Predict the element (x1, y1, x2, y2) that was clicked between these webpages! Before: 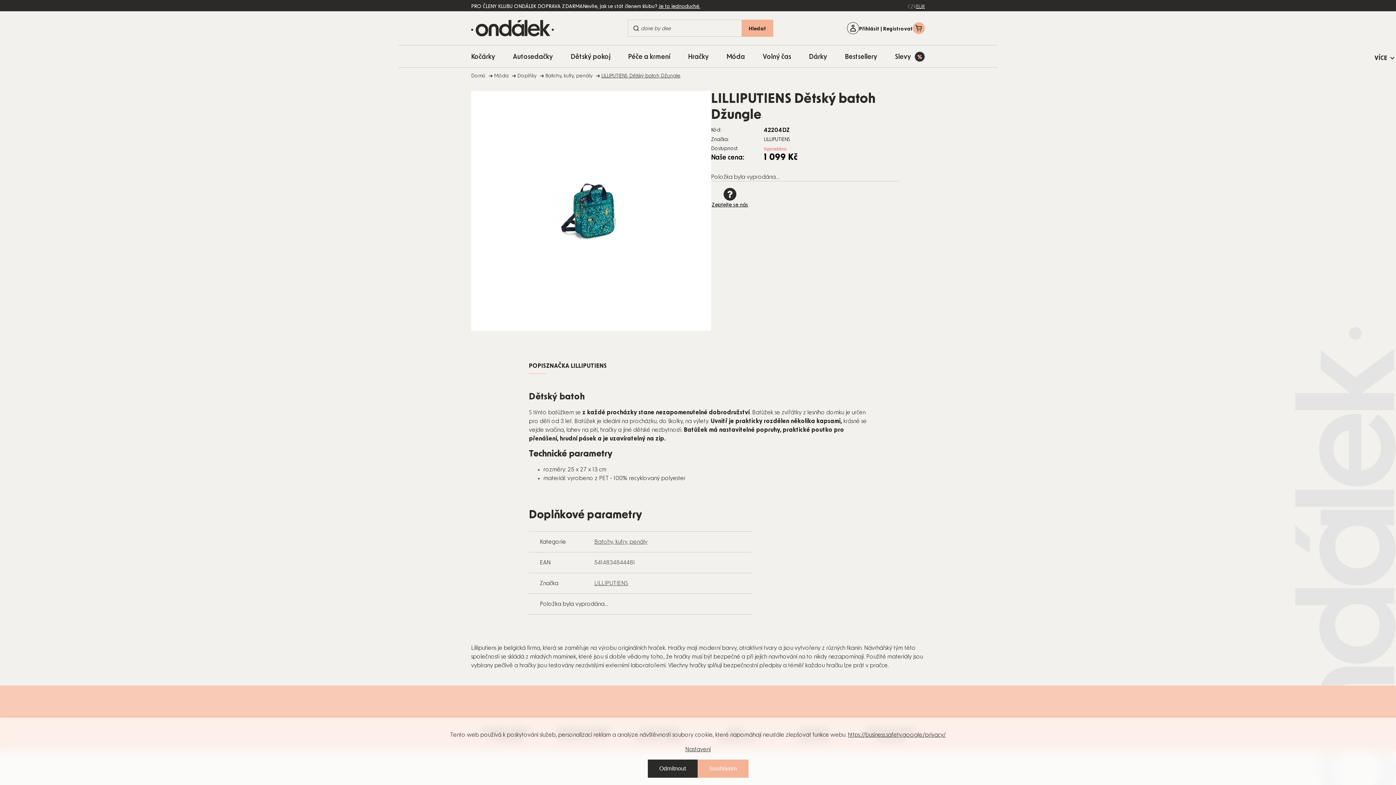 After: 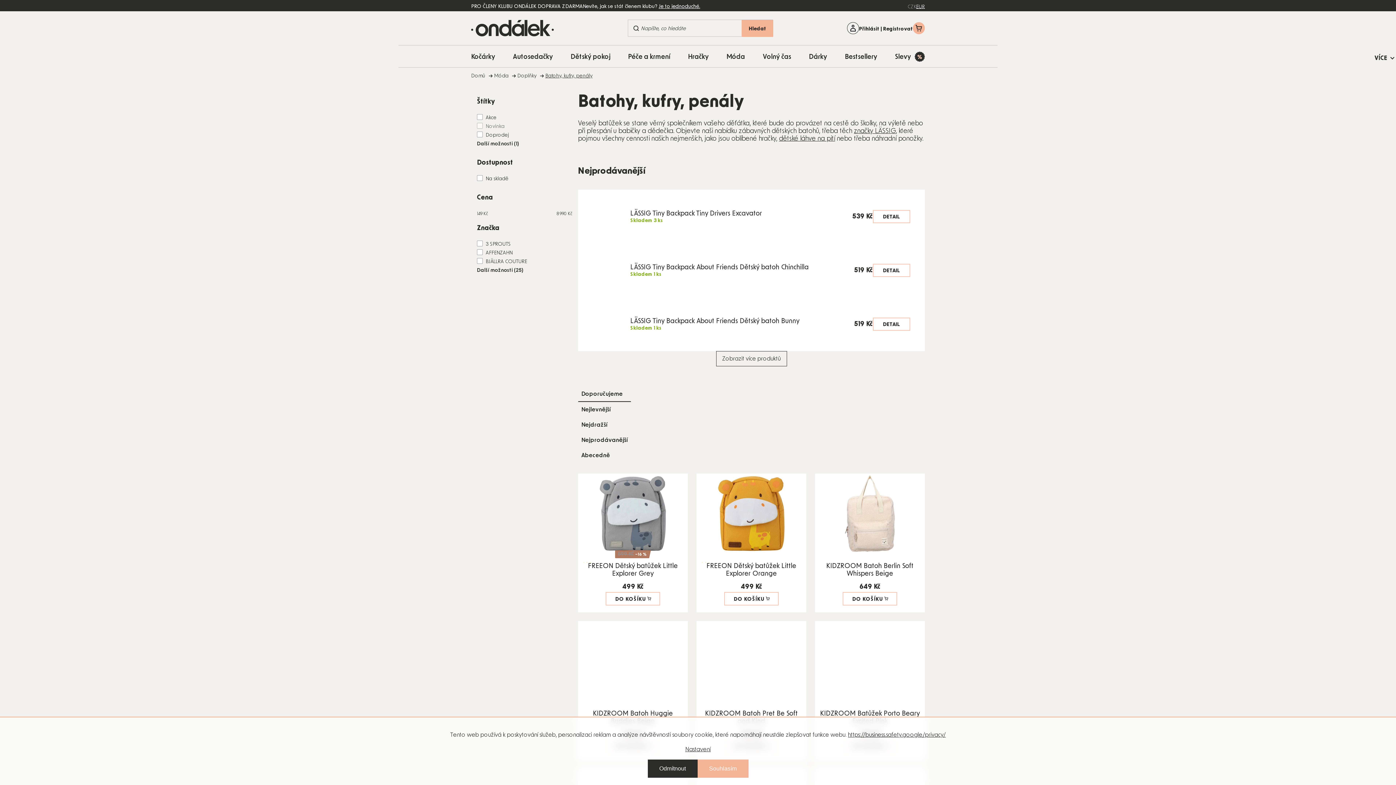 Action: label: Batohy, kufry, penály bbox: (545, 72, 592, 79)